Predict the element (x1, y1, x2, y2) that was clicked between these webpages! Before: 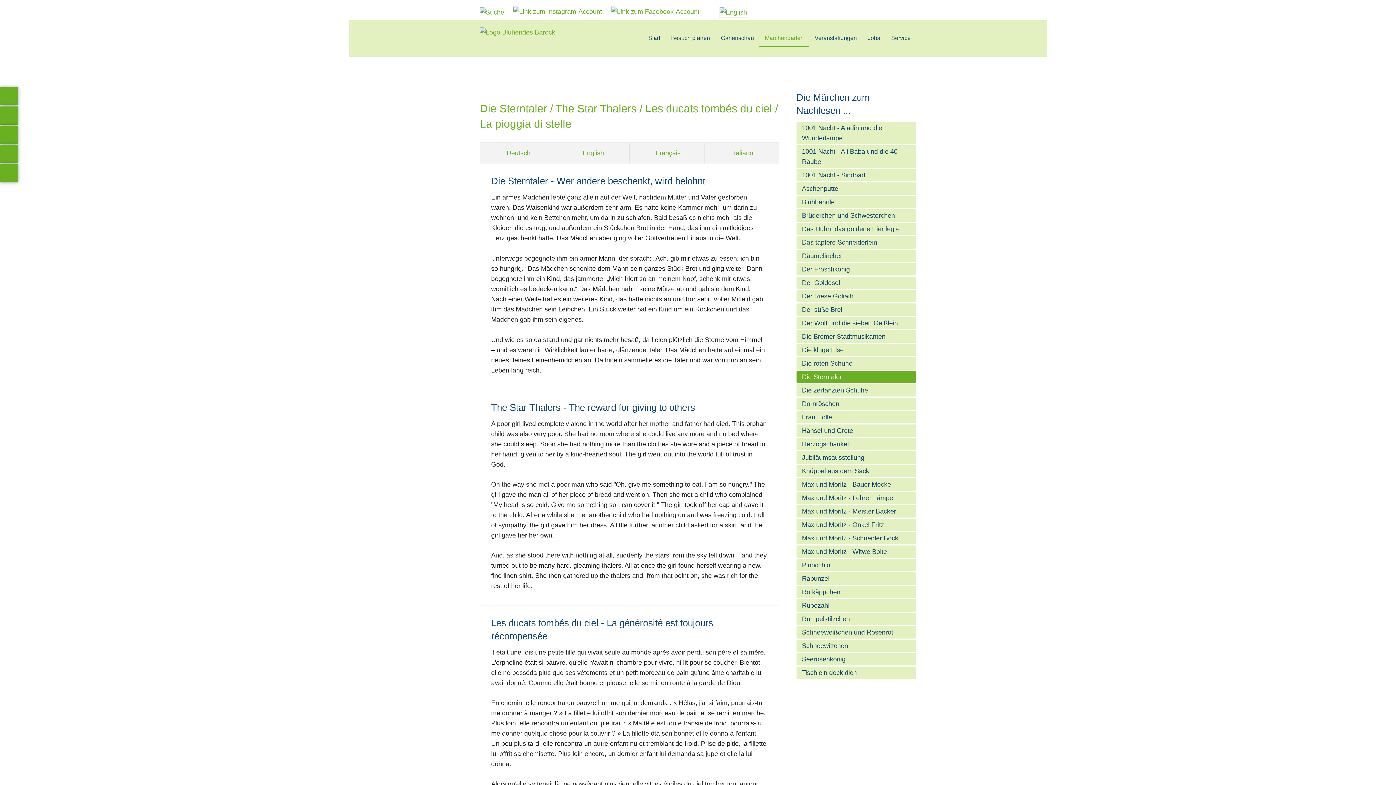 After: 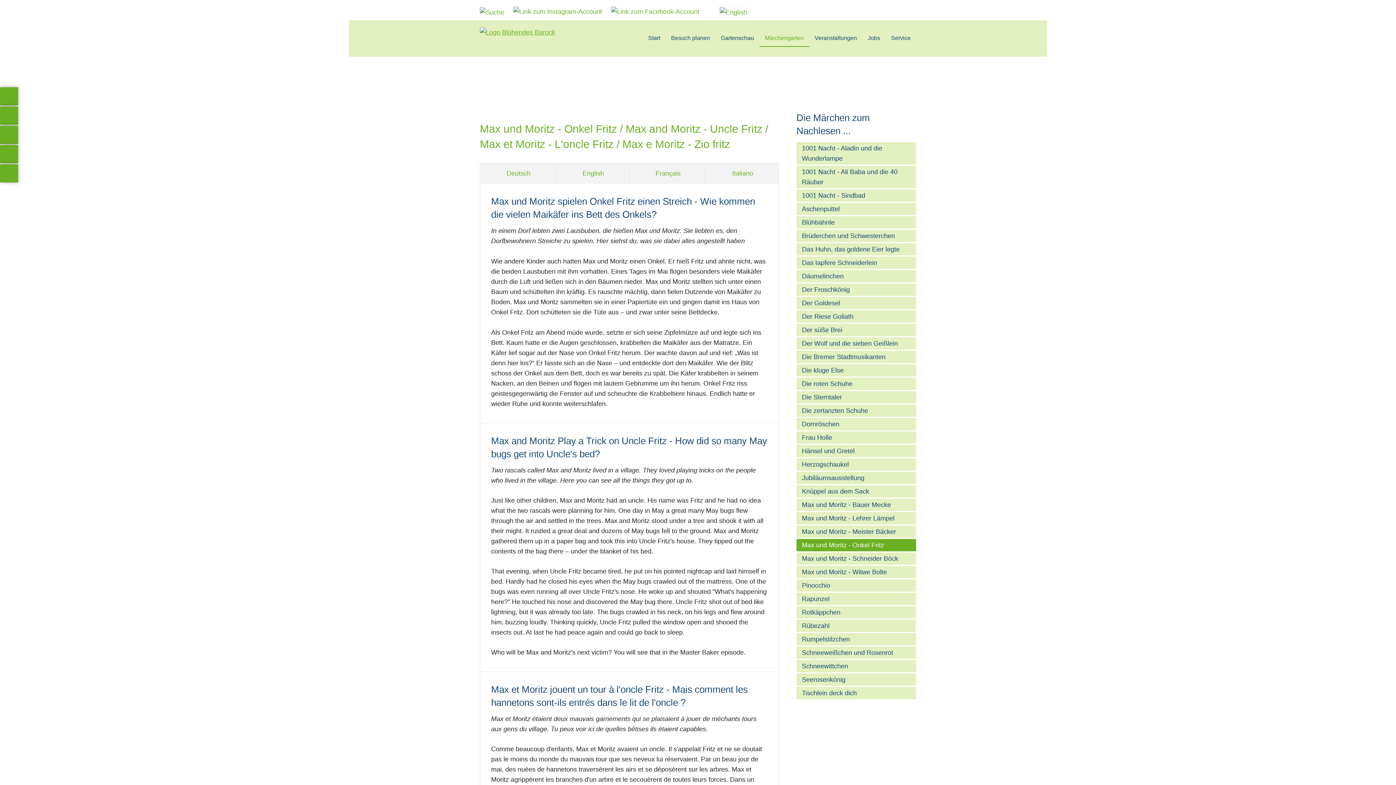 Action: bbox: (802, 521, 884, 528) label: Max und Moritz - Onkel Fritz